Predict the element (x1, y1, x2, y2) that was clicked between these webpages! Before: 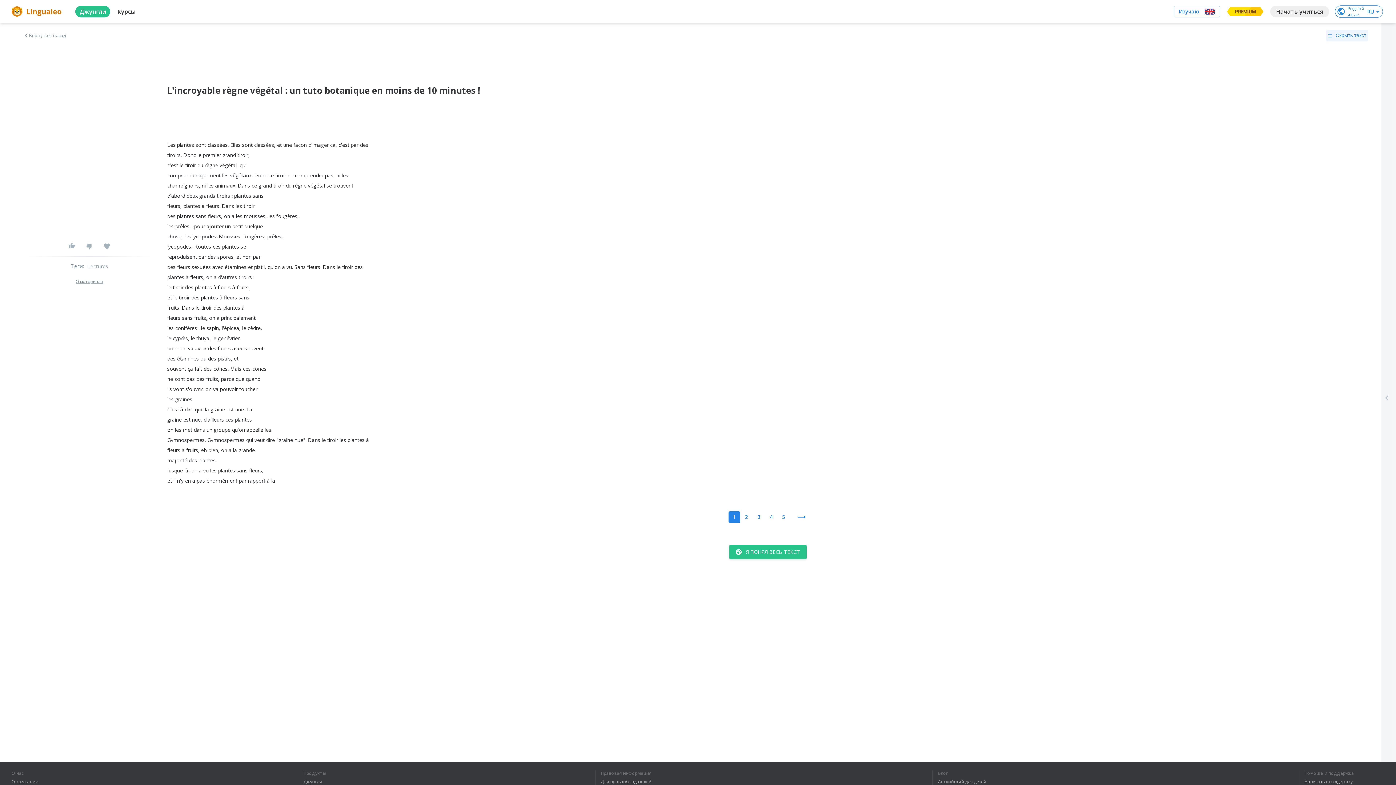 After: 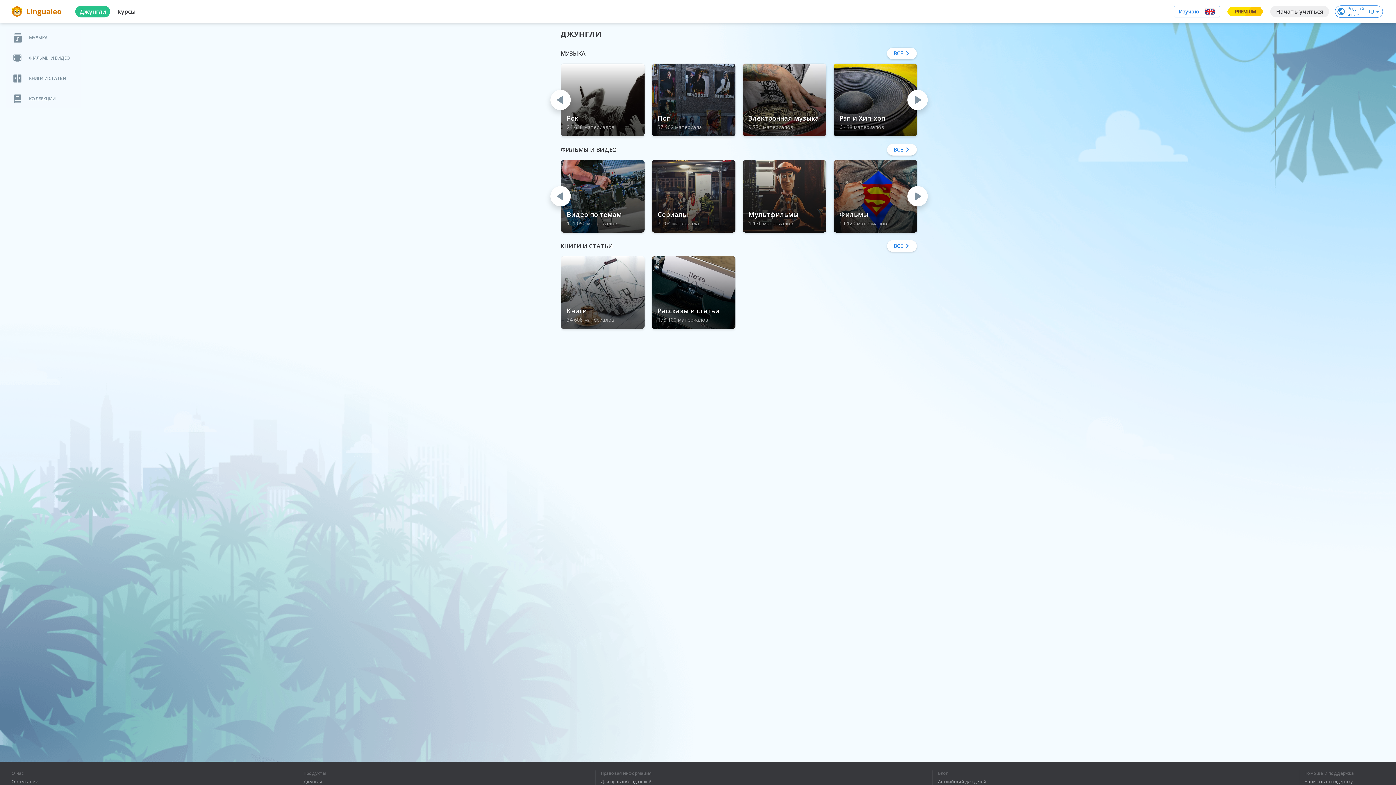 Action: label: Джунгли bbox: (303, 779, 330, 784)